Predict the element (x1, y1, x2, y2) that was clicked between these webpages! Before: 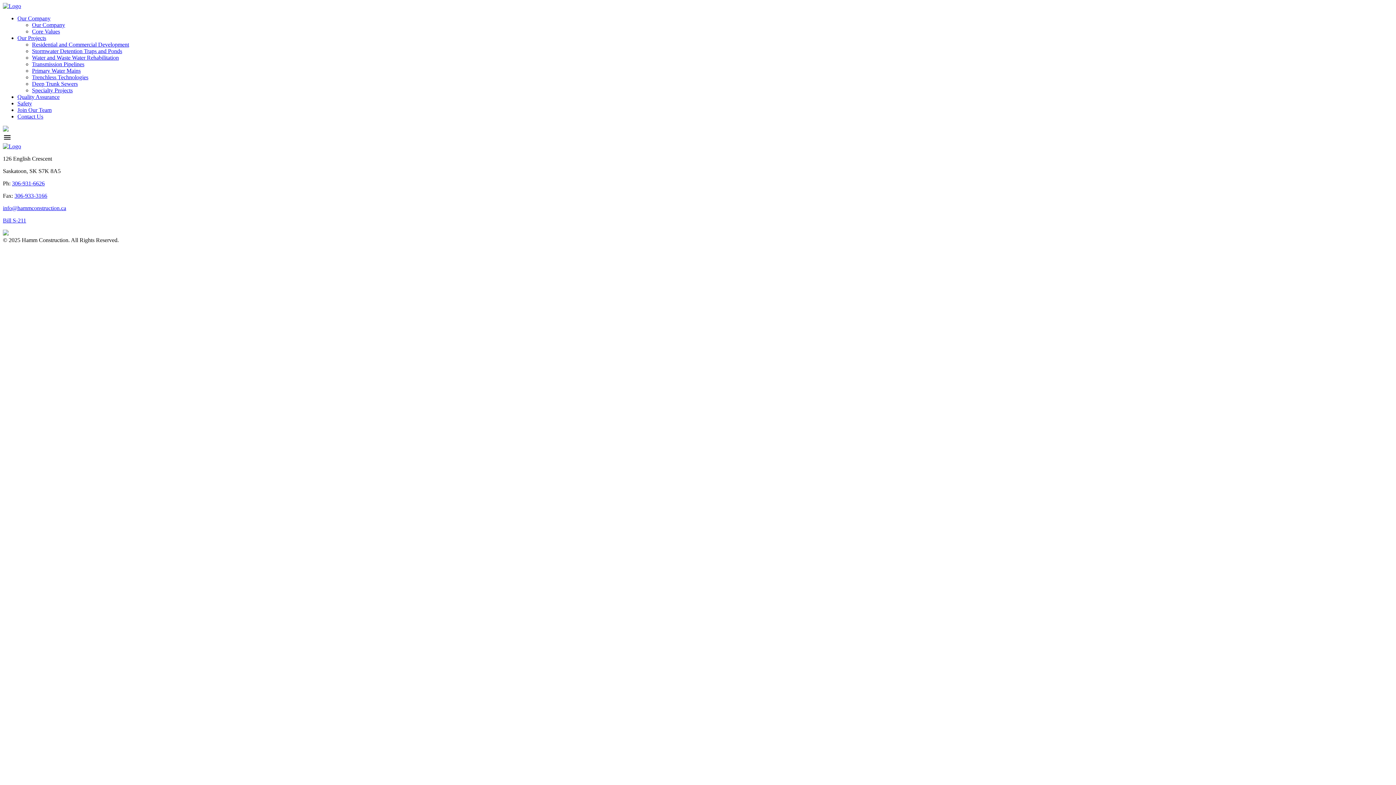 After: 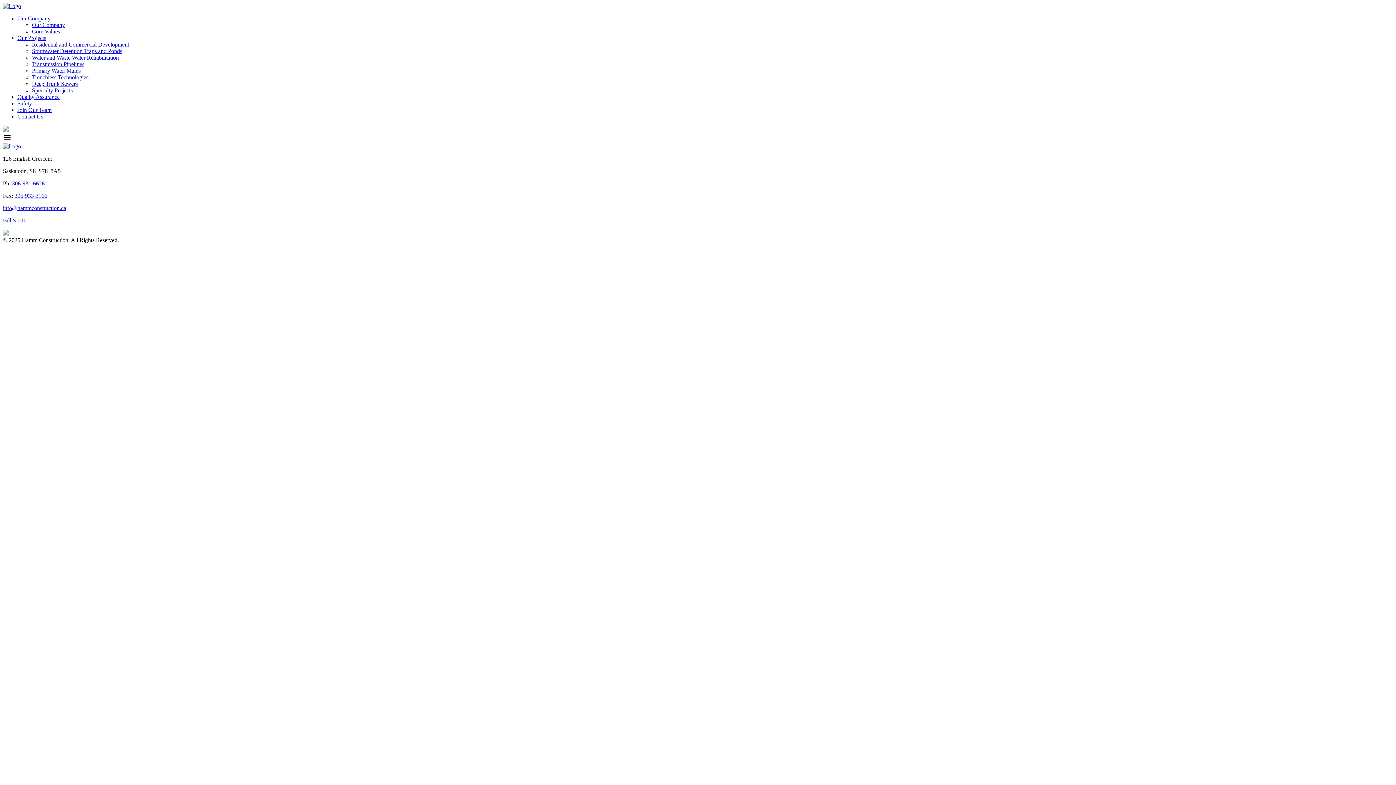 Action: bbox: (14, 192, 47, 198) label: 306-933-3166